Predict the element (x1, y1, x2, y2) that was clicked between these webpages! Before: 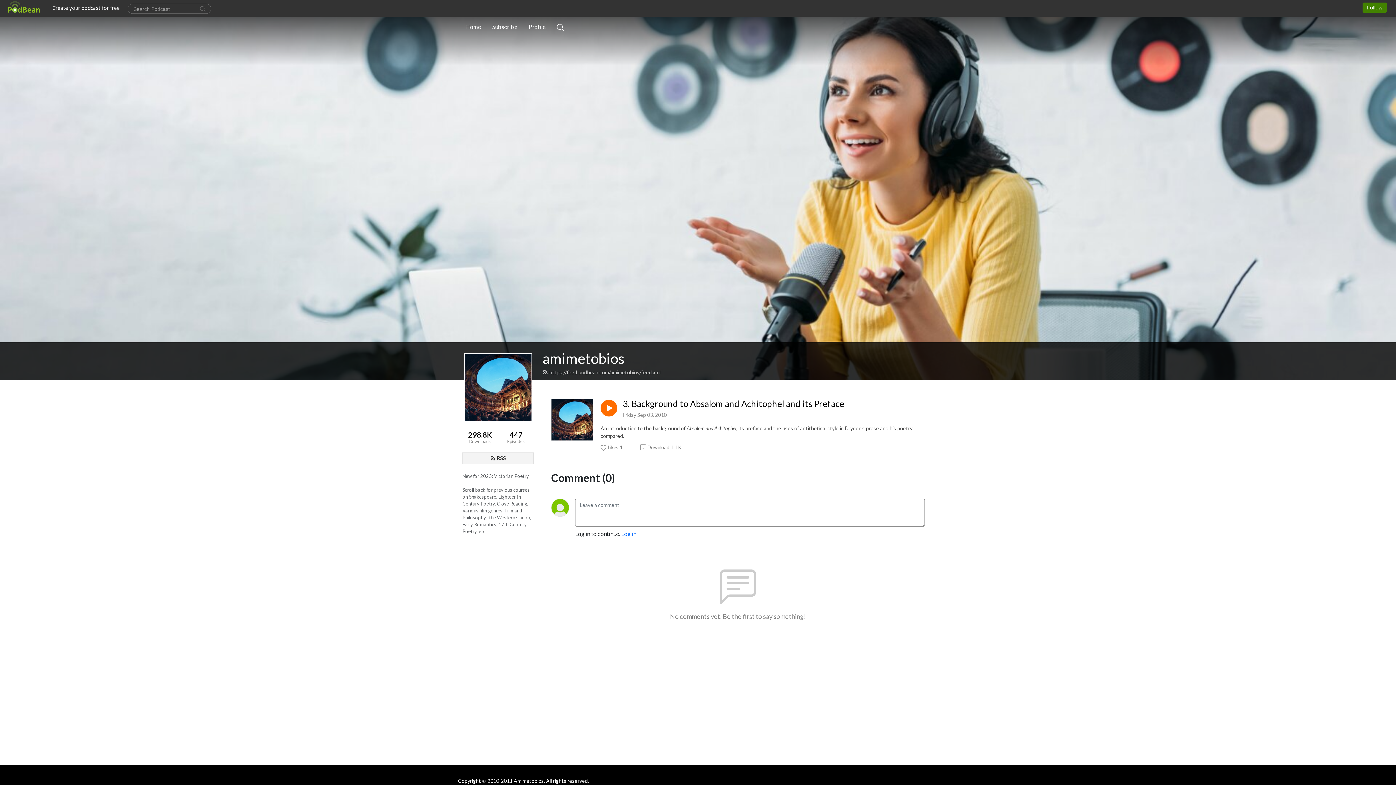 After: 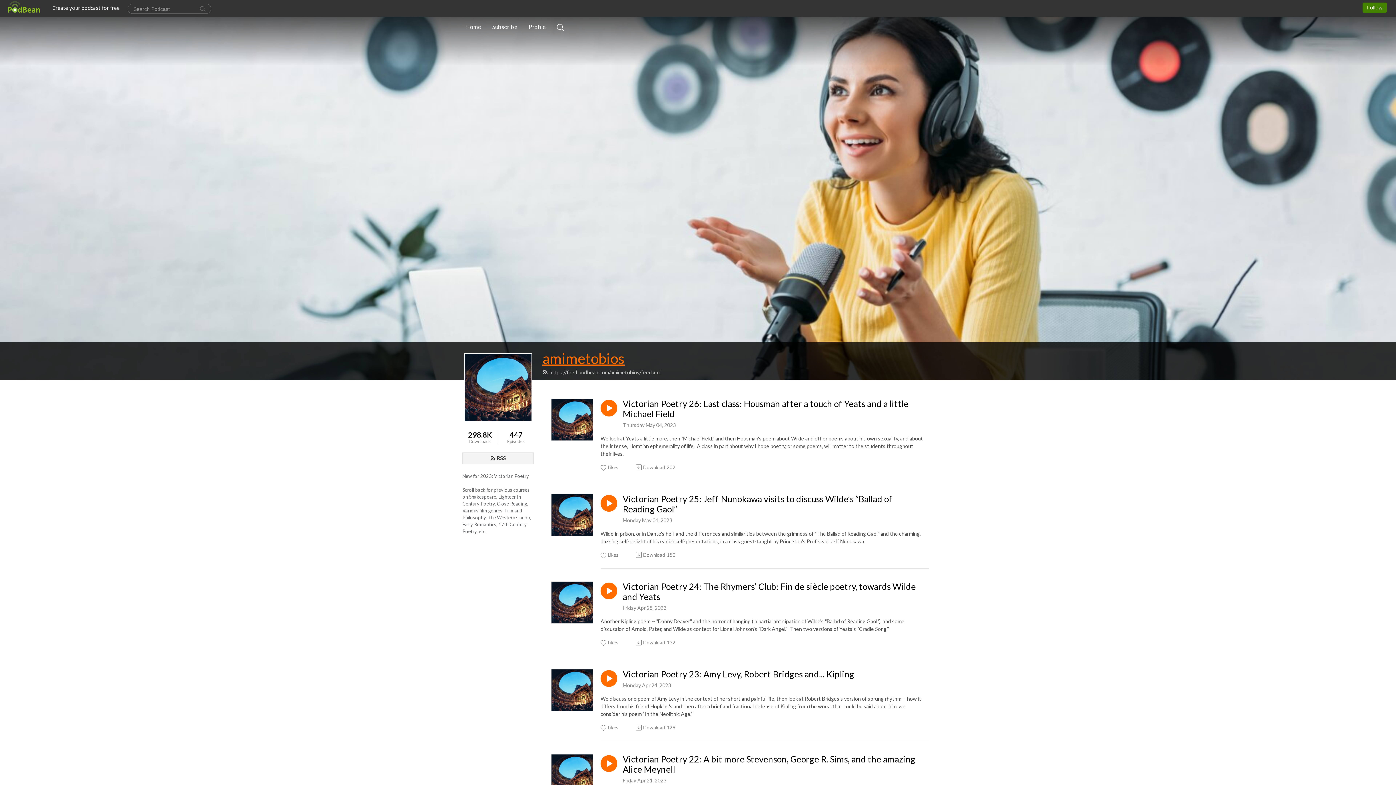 Action: bbox: (542, 349, 624, 367) label: amimetobios